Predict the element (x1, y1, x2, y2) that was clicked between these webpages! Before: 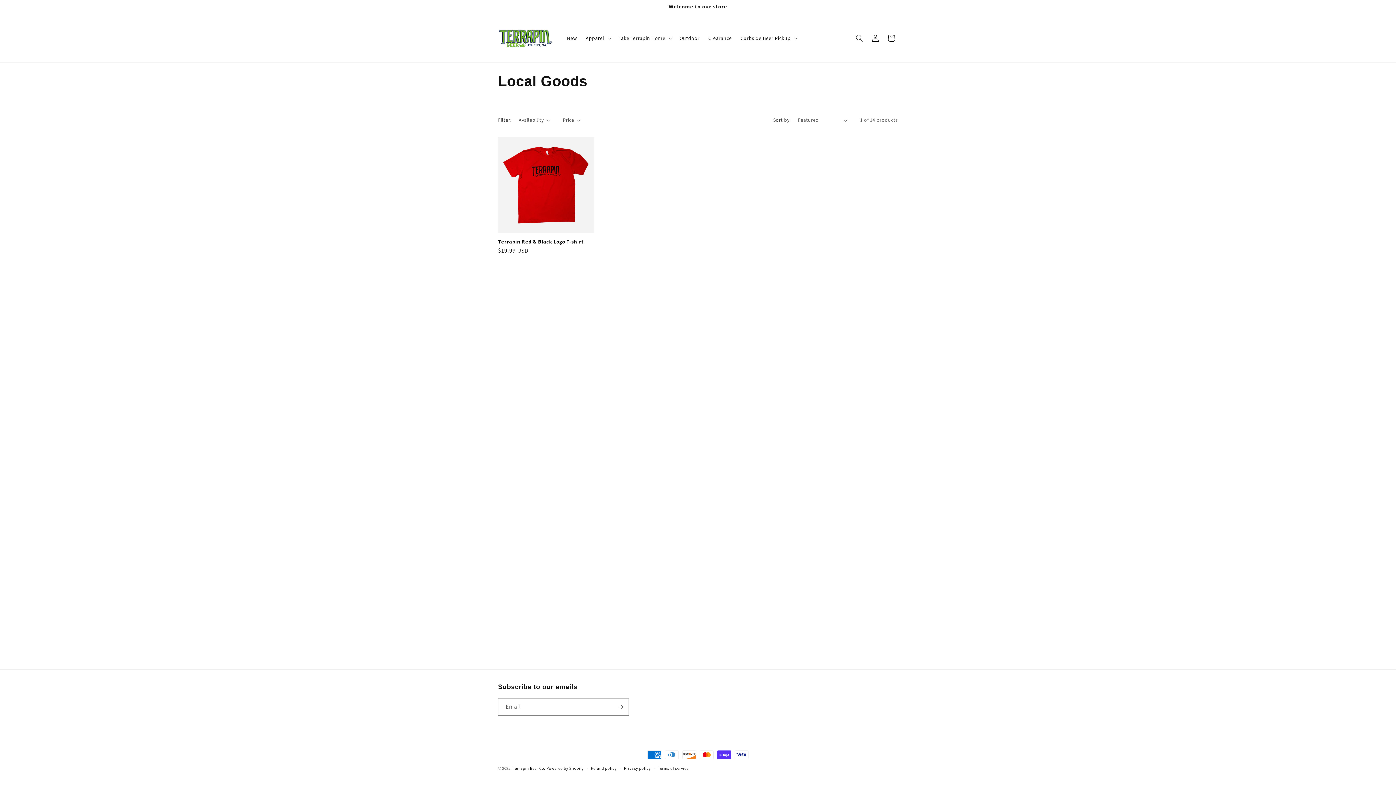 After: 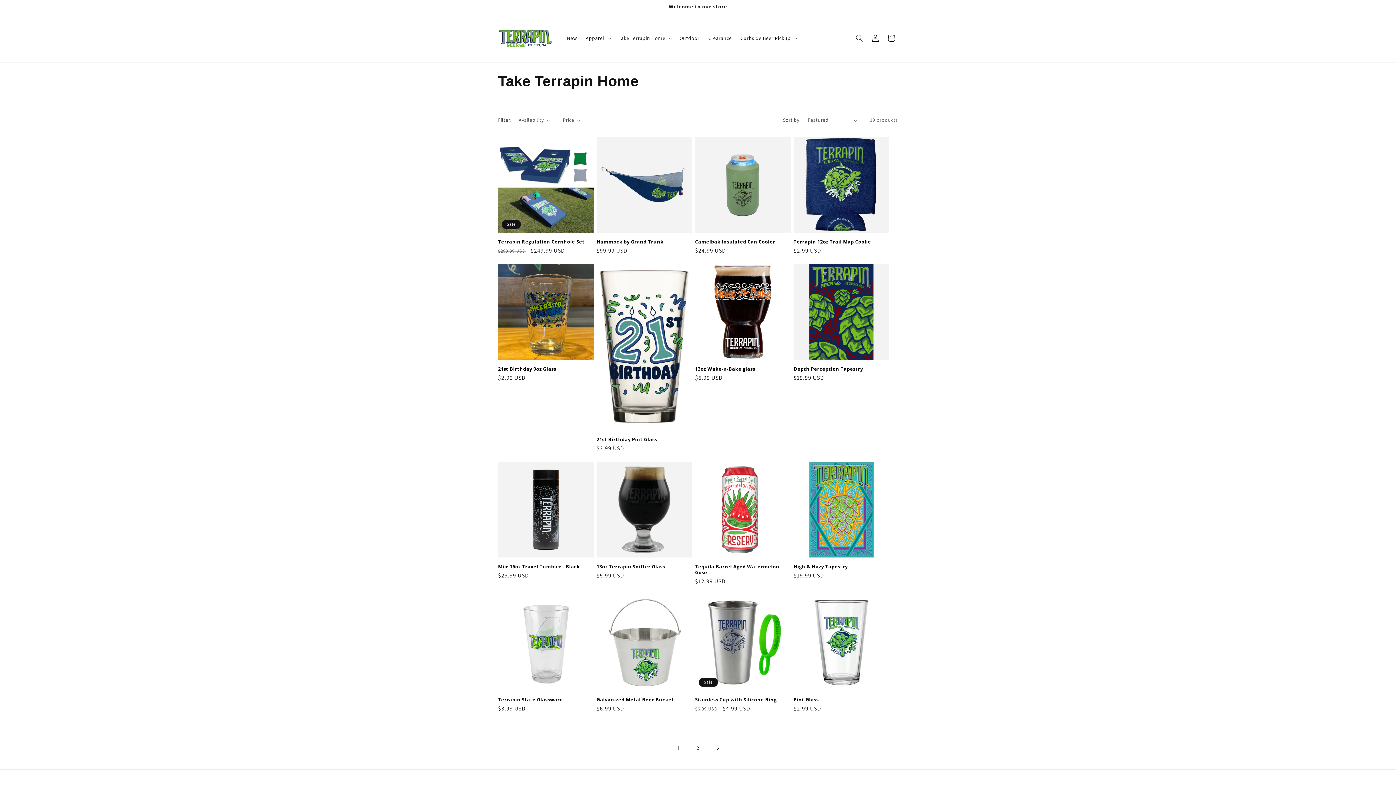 Action: label: Take Terrapin Home bbox: (614, 30, 675, 45)